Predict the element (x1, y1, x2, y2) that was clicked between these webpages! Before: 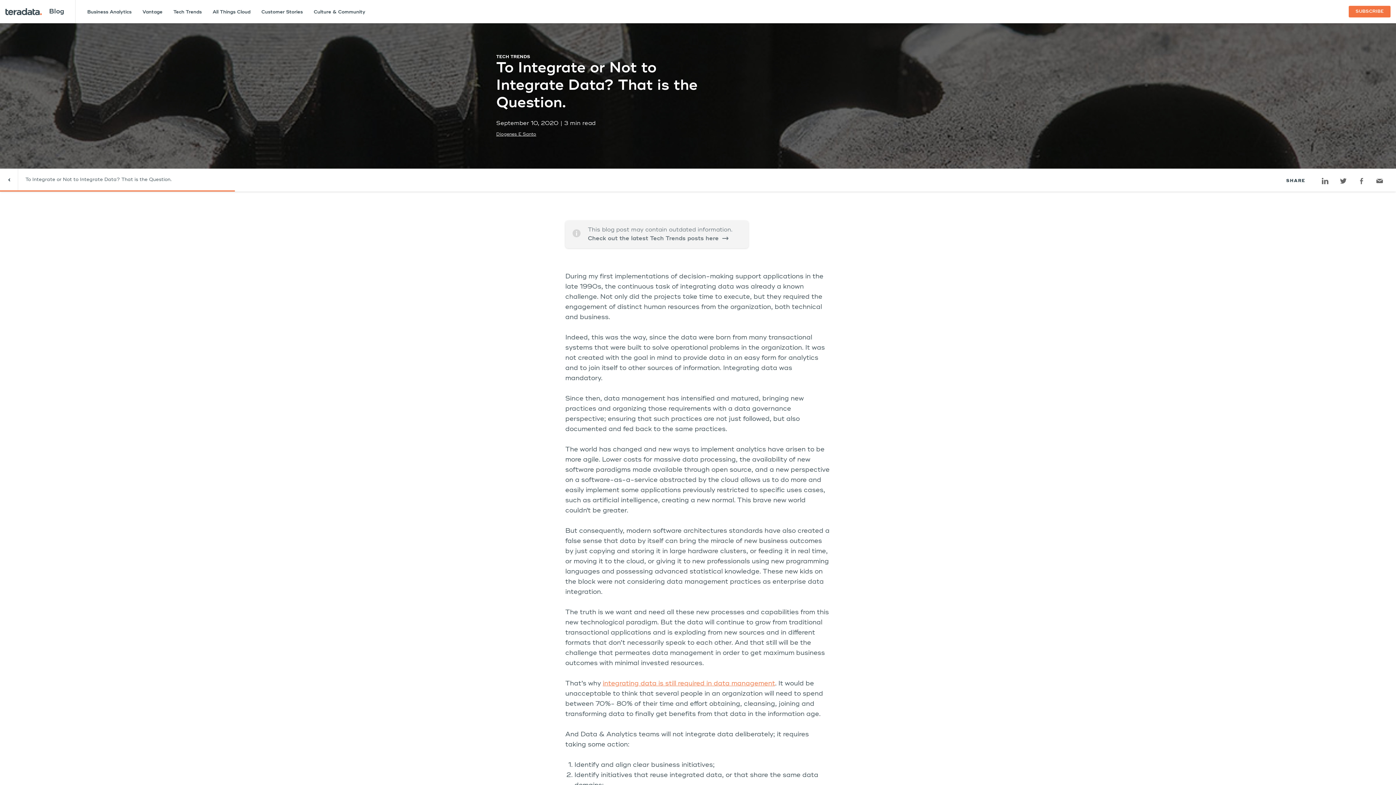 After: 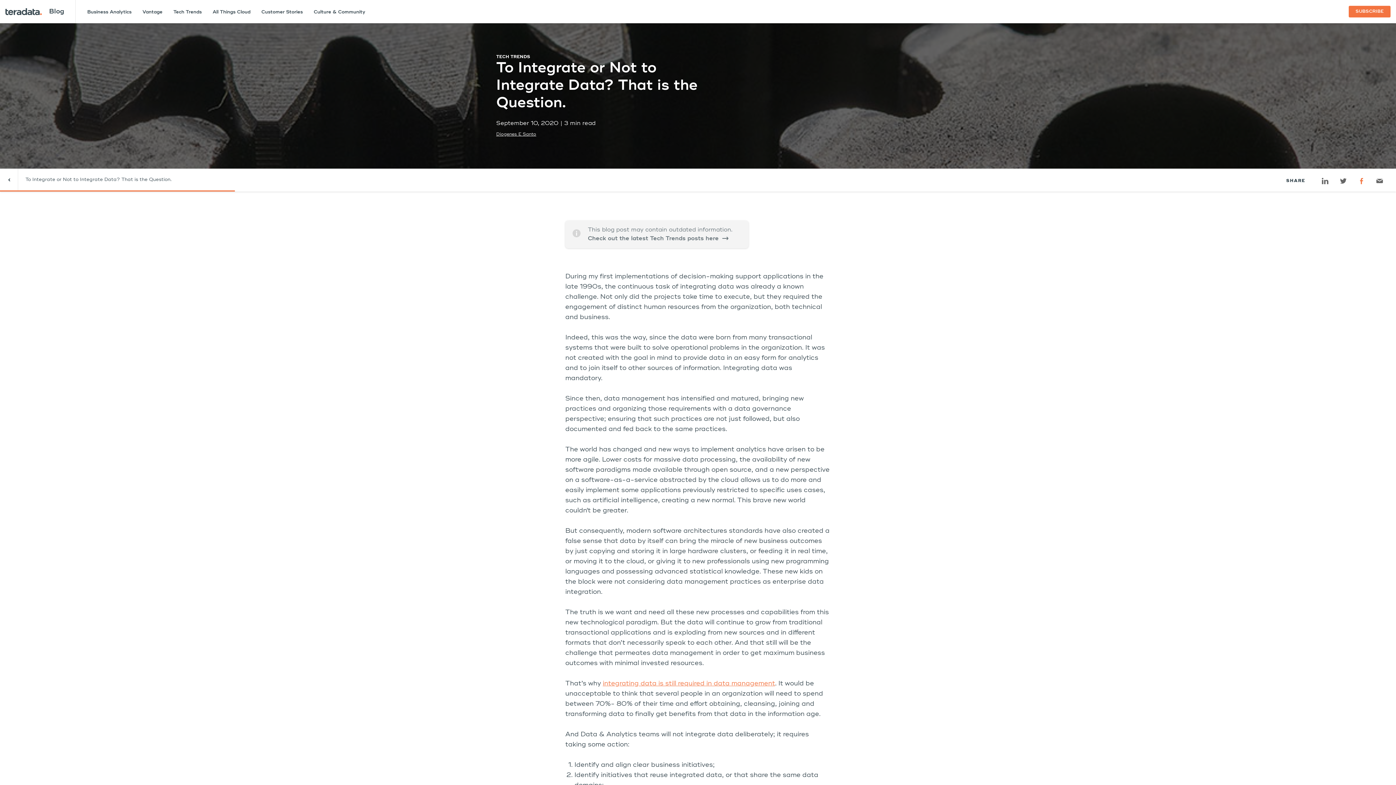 Action: bbox: (1356, 176, 1367, 187)